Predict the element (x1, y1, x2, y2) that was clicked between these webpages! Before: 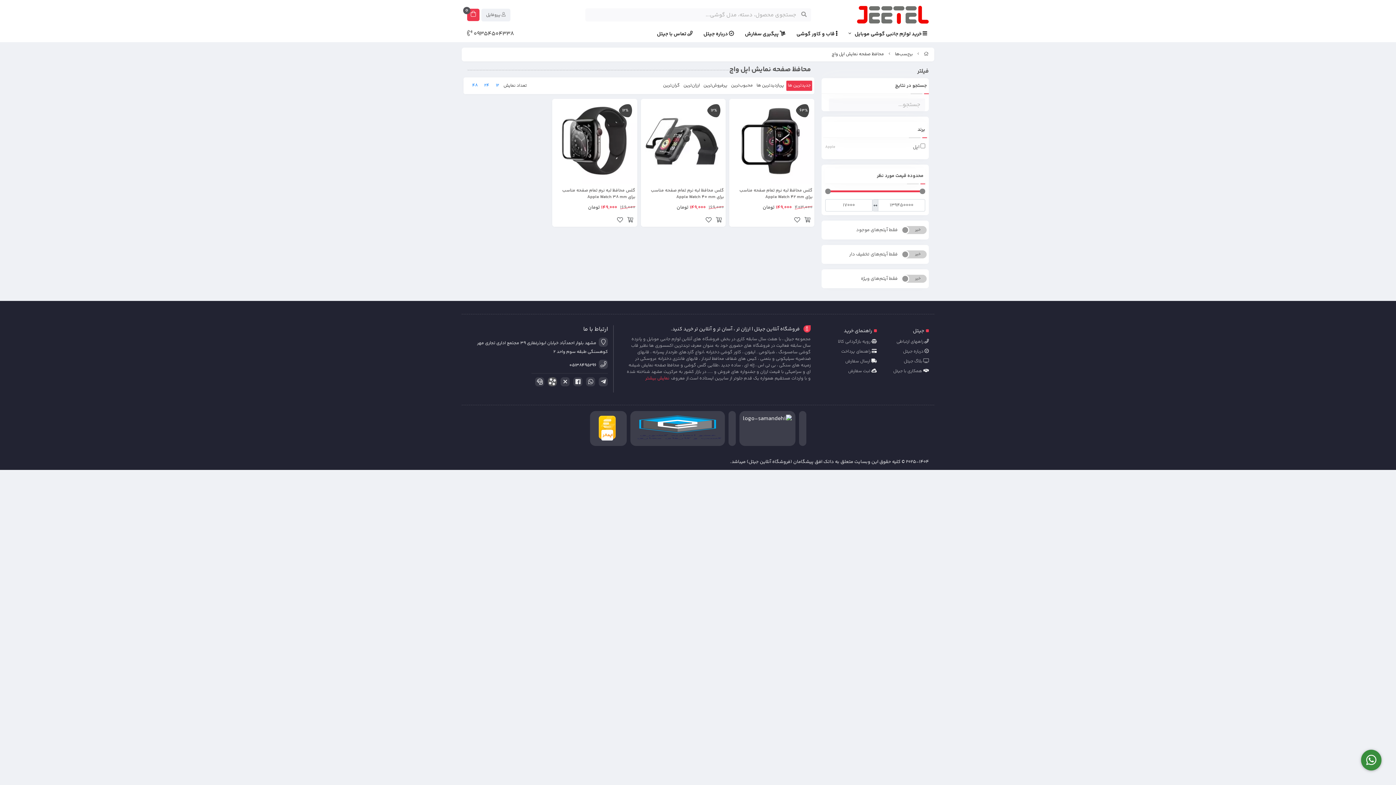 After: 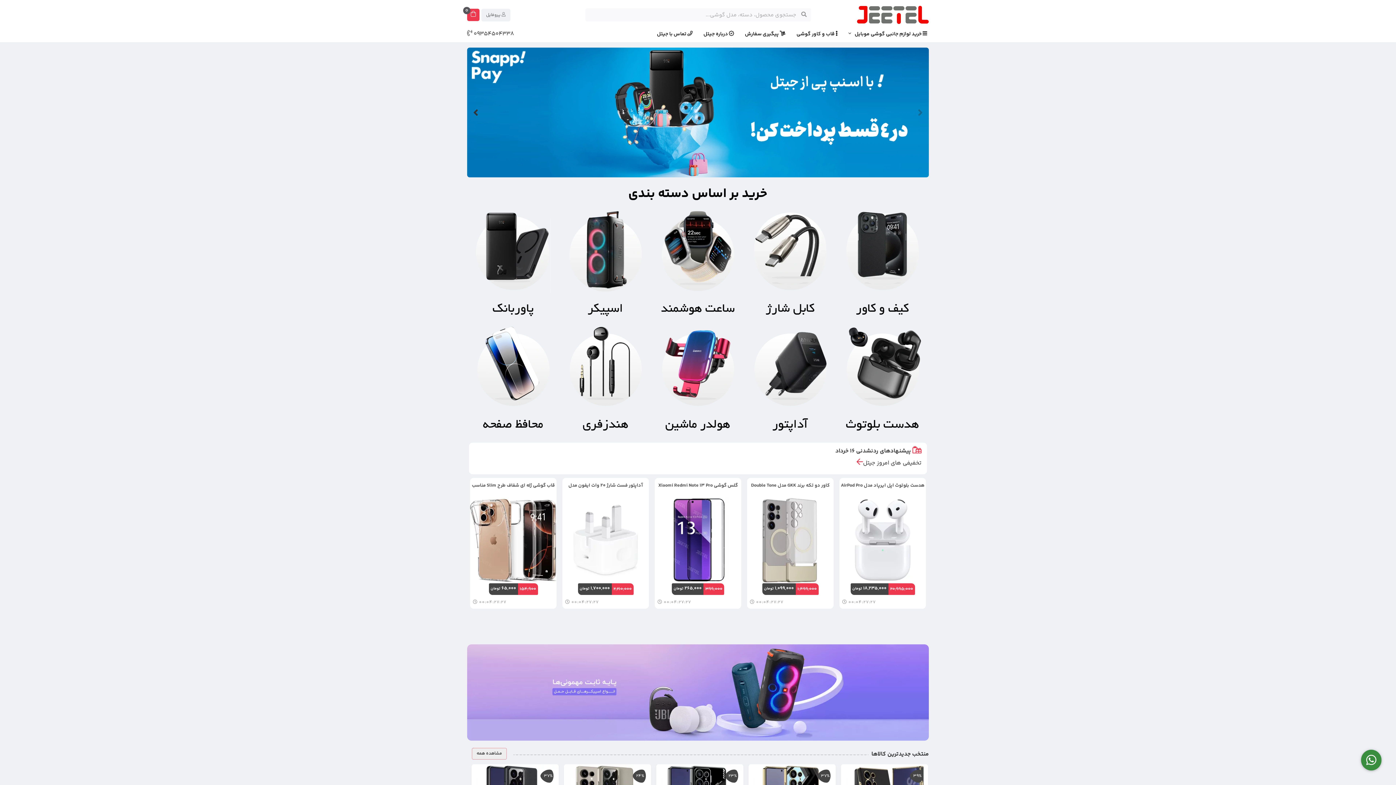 Action: bbox: (924, 50, 929, 57)